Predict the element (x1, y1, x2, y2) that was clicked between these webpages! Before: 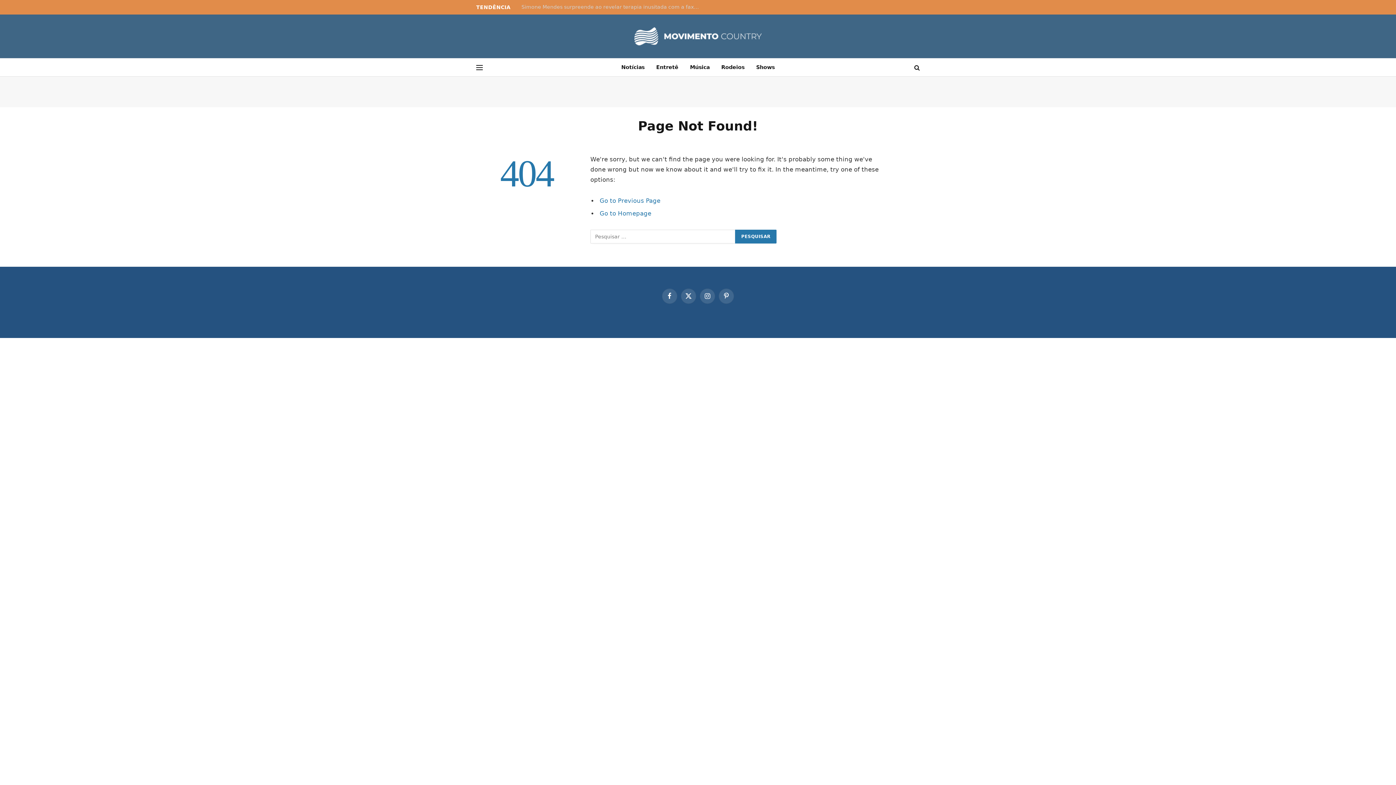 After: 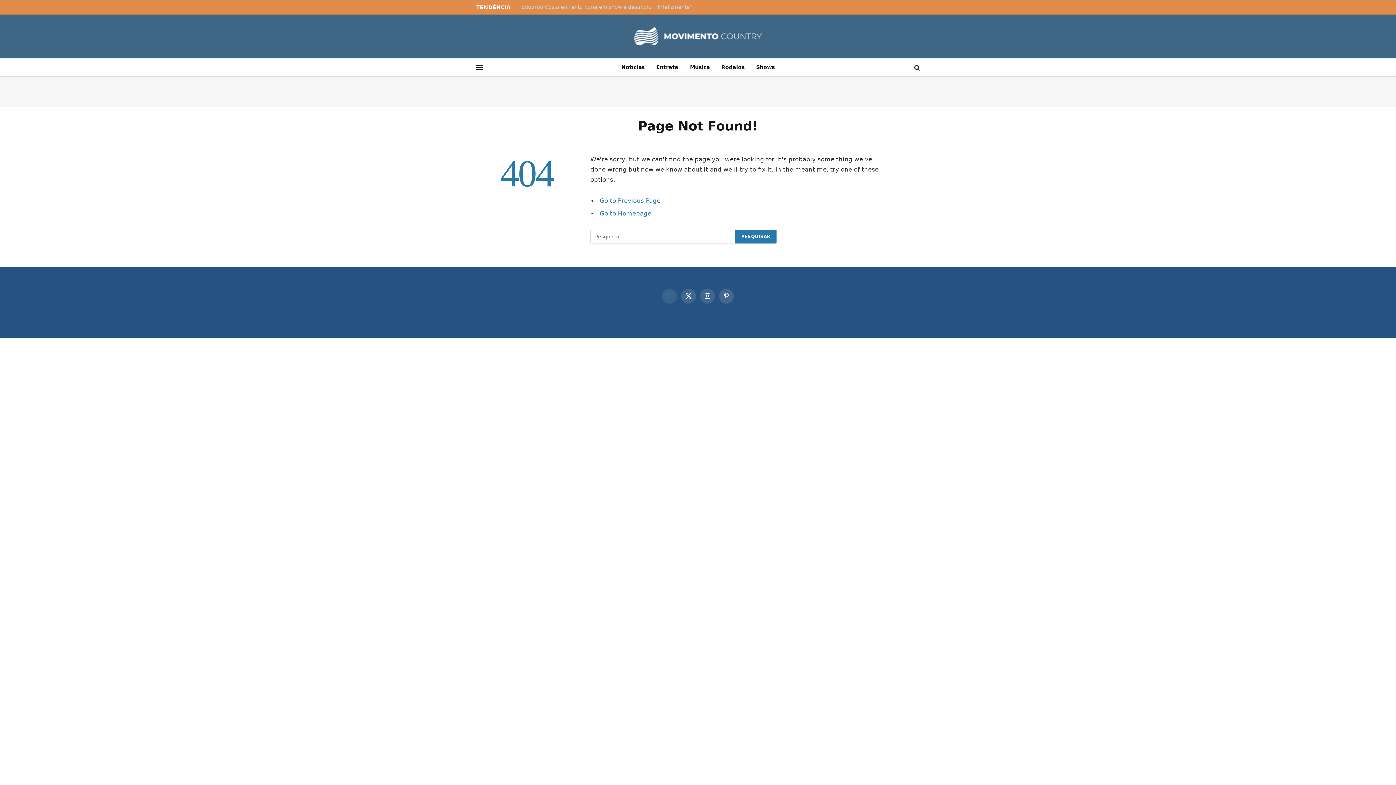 Action: label: Facebook bbox: (662, 288, 677, 303)